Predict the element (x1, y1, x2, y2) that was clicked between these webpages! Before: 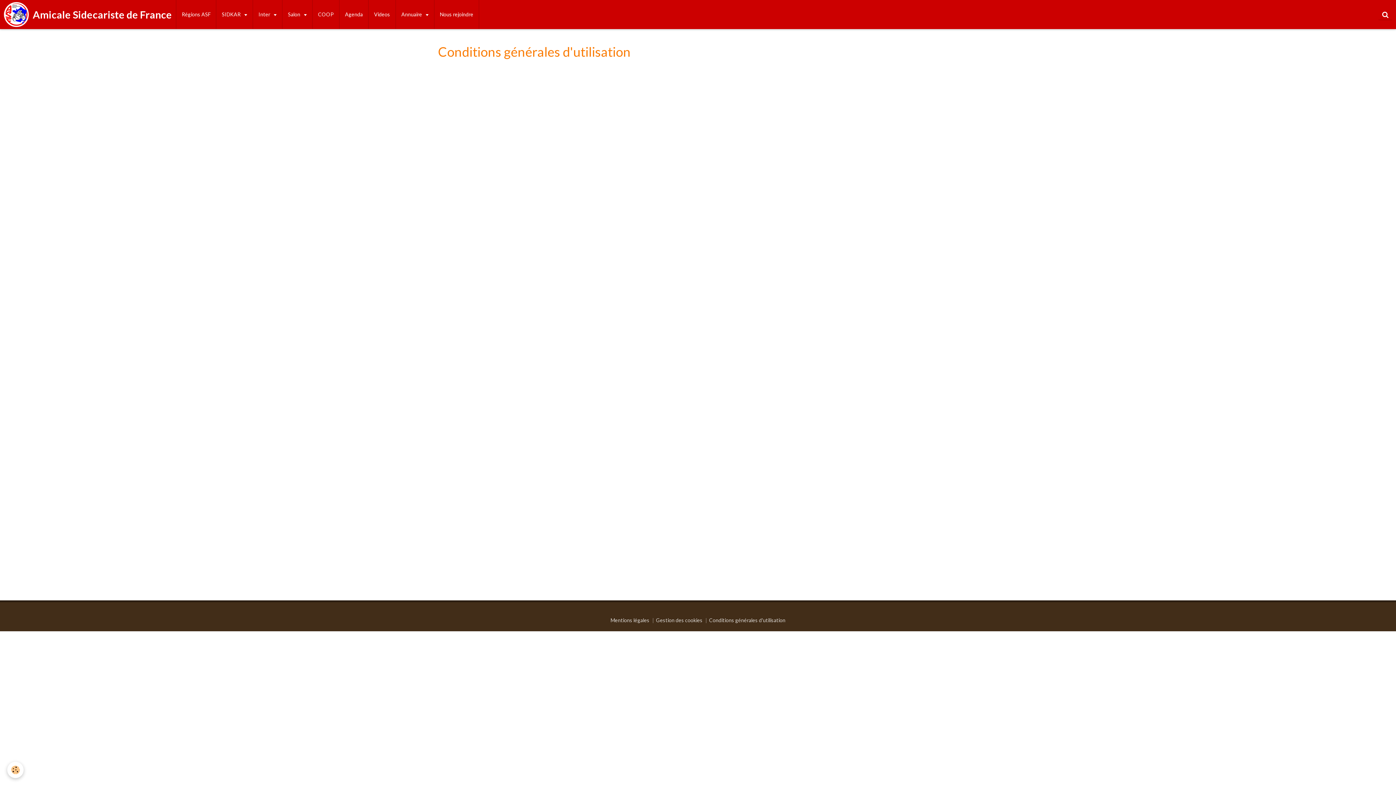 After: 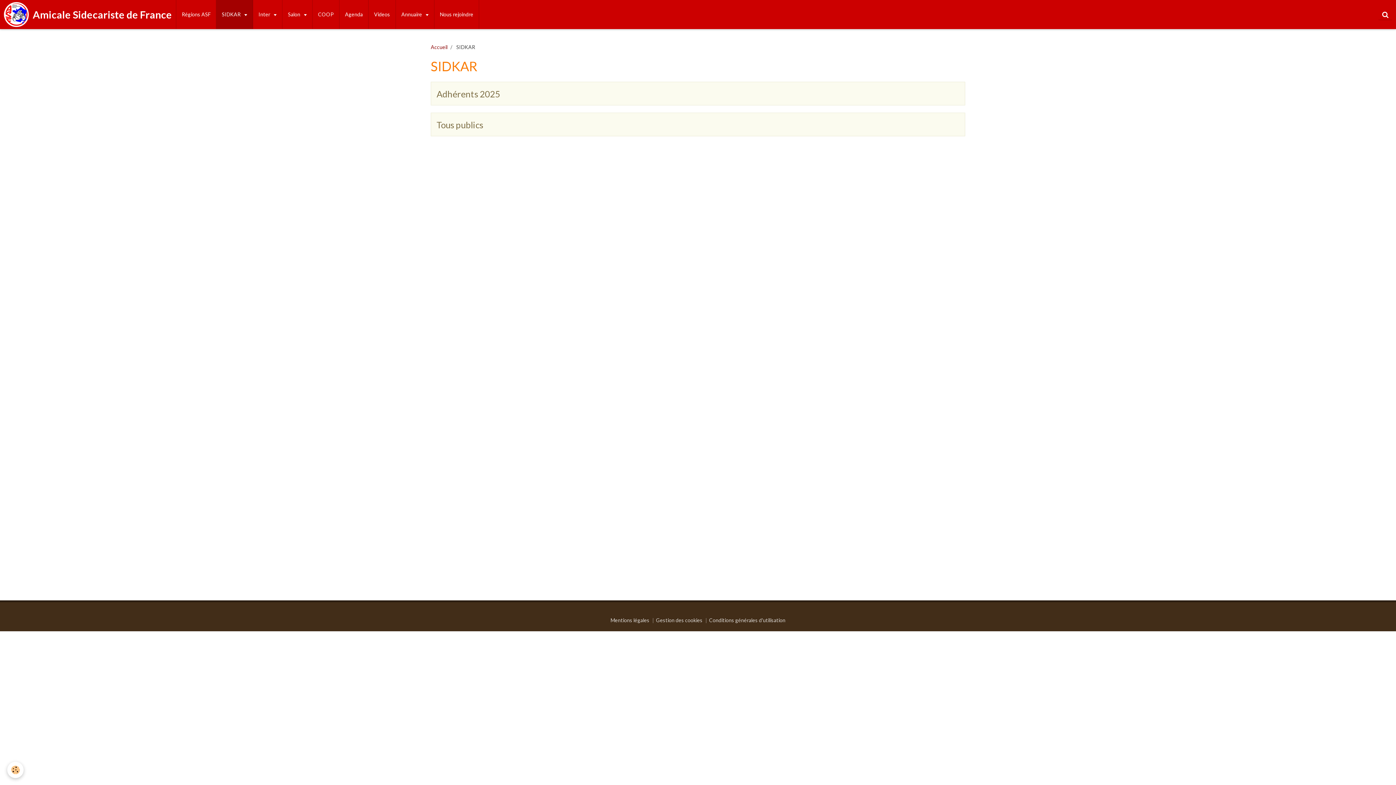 Action: label: SIDKAR  bbox: (216, 0, 253, 29)